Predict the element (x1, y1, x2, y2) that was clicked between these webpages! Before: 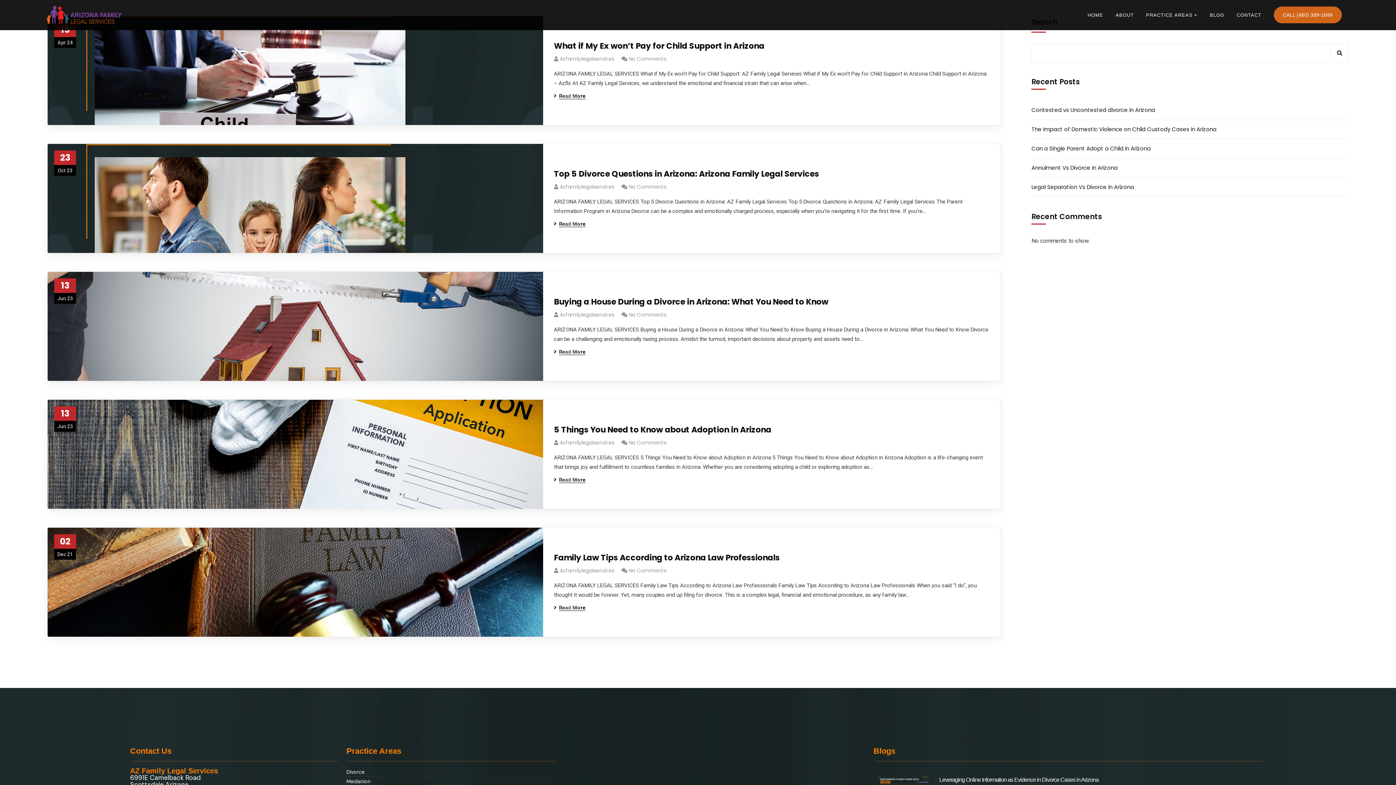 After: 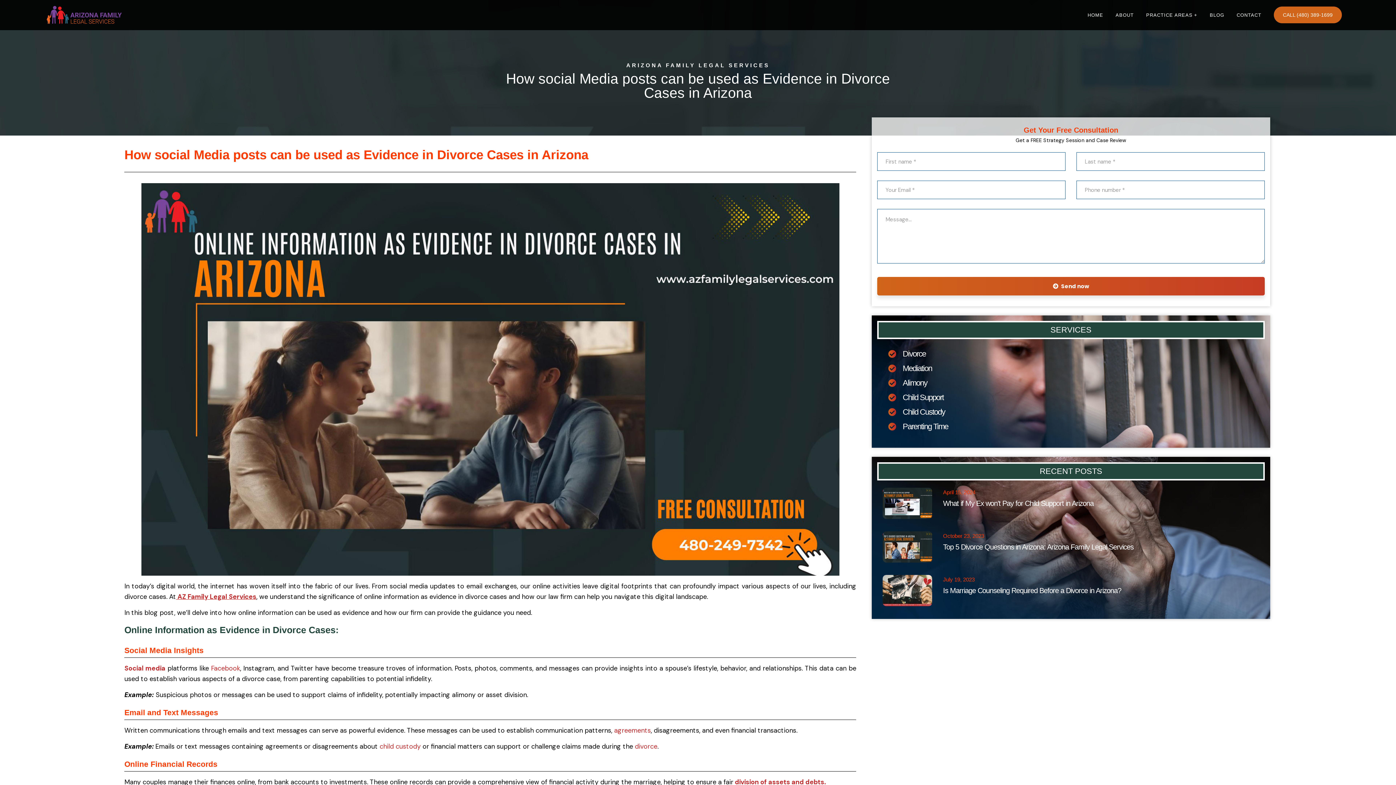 Action: bbox: (939, 777, 1098, 783) label: Leveraging Online Information as Evidence in Divorce Cases in Arizona